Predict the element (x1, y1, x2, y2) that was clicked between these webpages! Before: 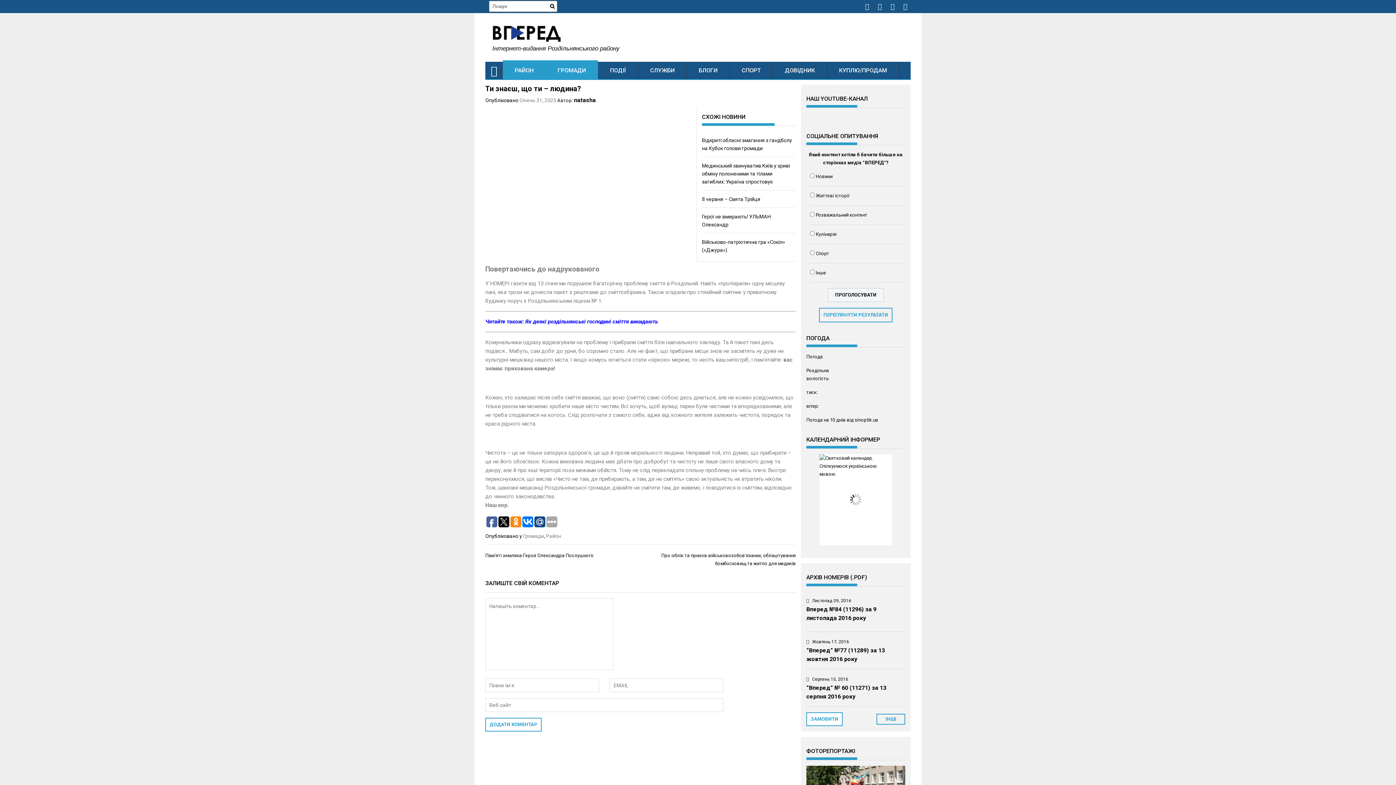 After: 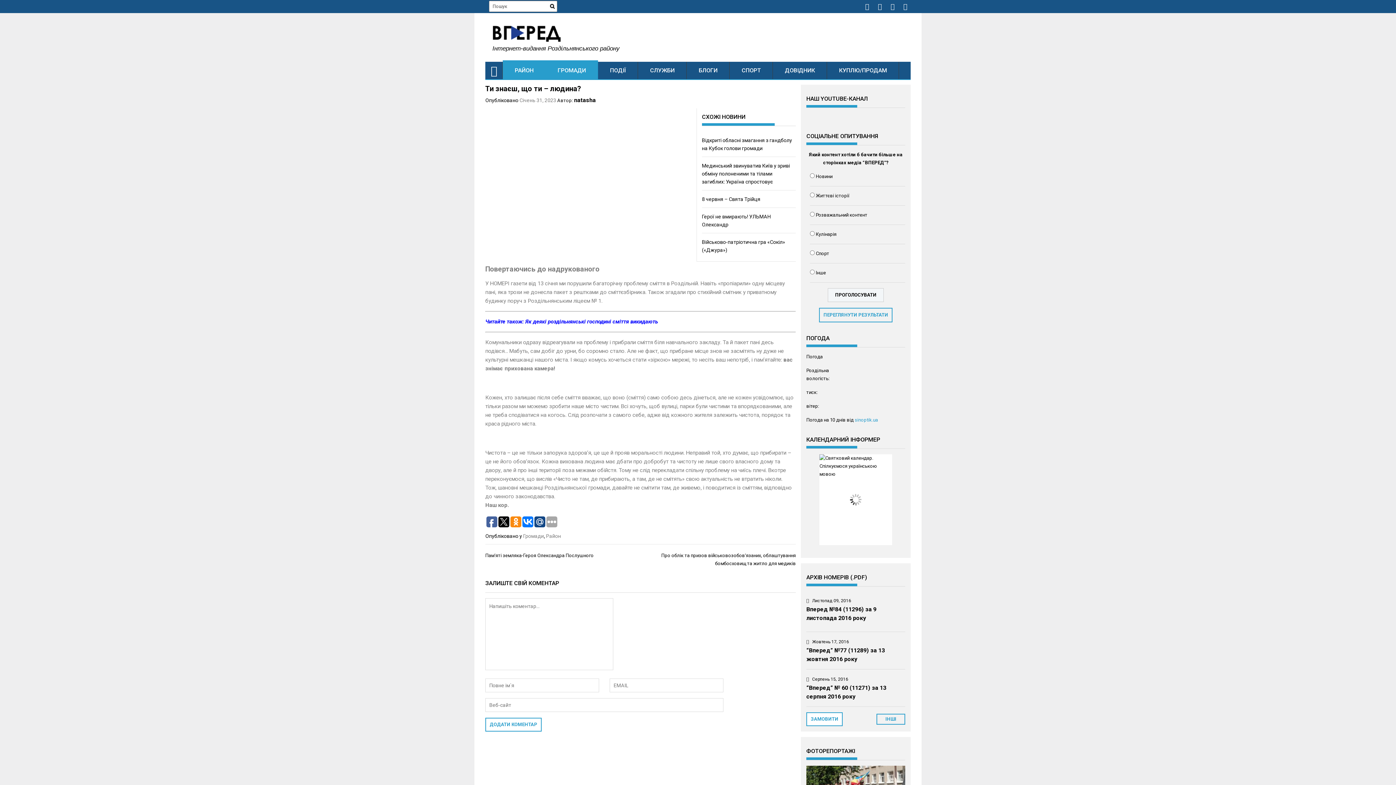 Action: label: sinoptik.ua bbox: (854, 417, 878, 422)